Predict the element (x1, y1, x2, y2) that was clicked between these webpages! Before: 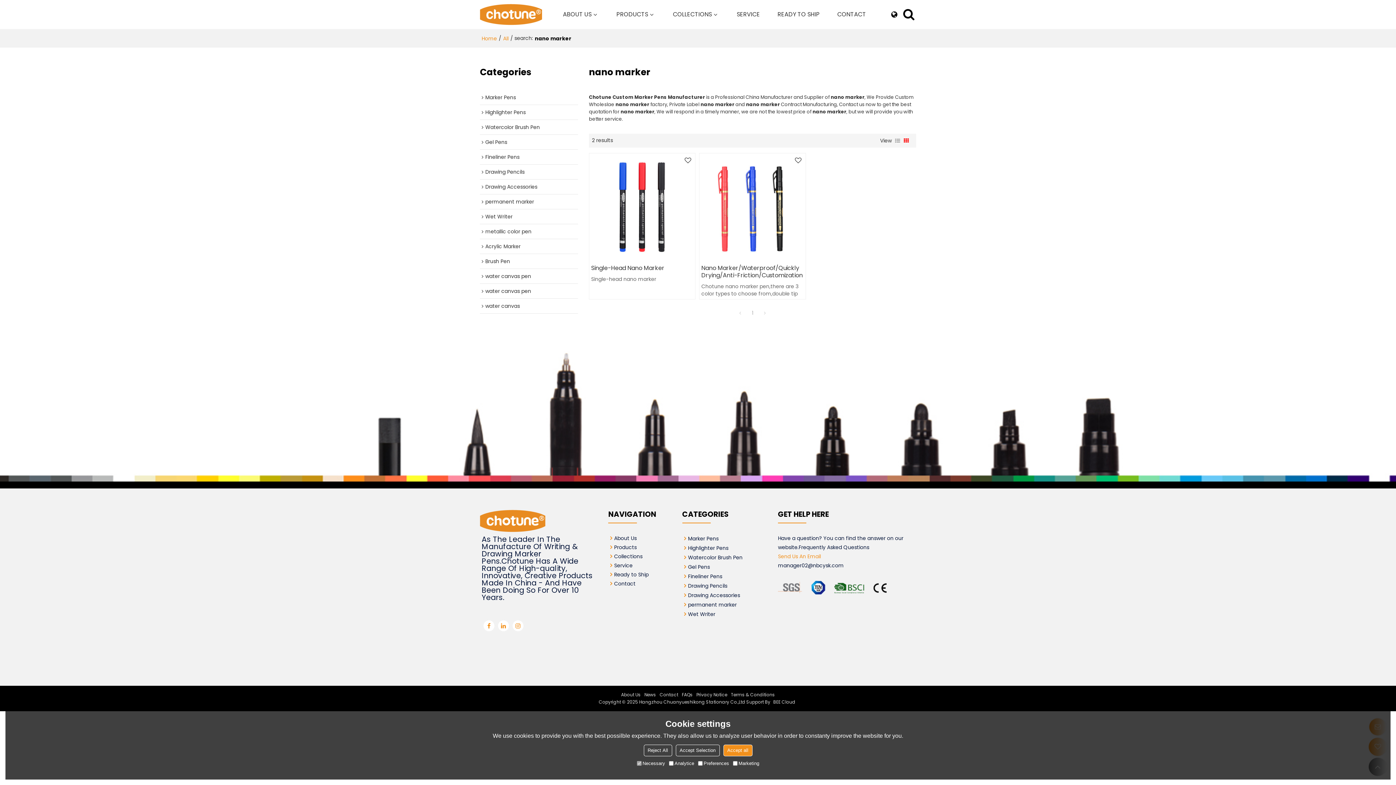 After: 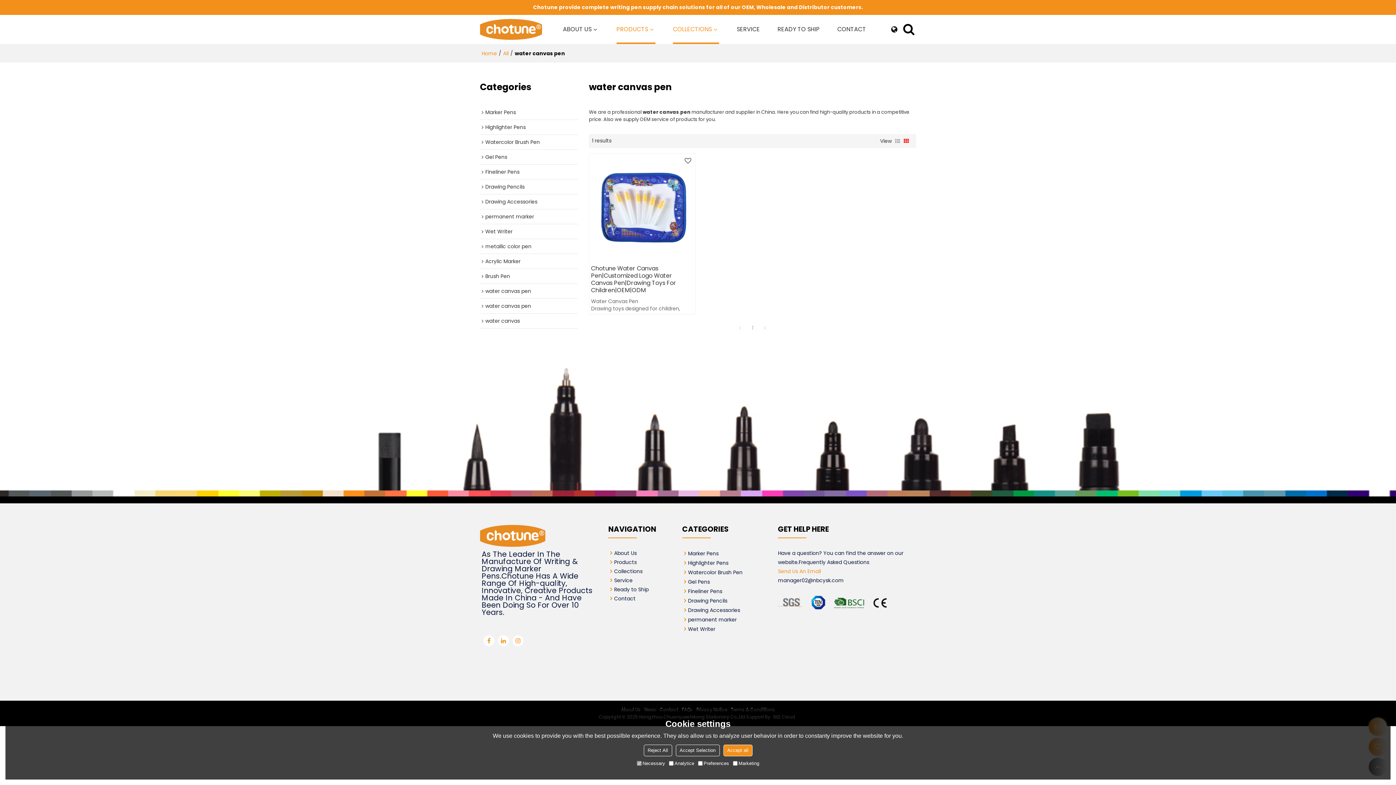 Action: bbox: (480, 268, 578, 283) label: water canvas pen